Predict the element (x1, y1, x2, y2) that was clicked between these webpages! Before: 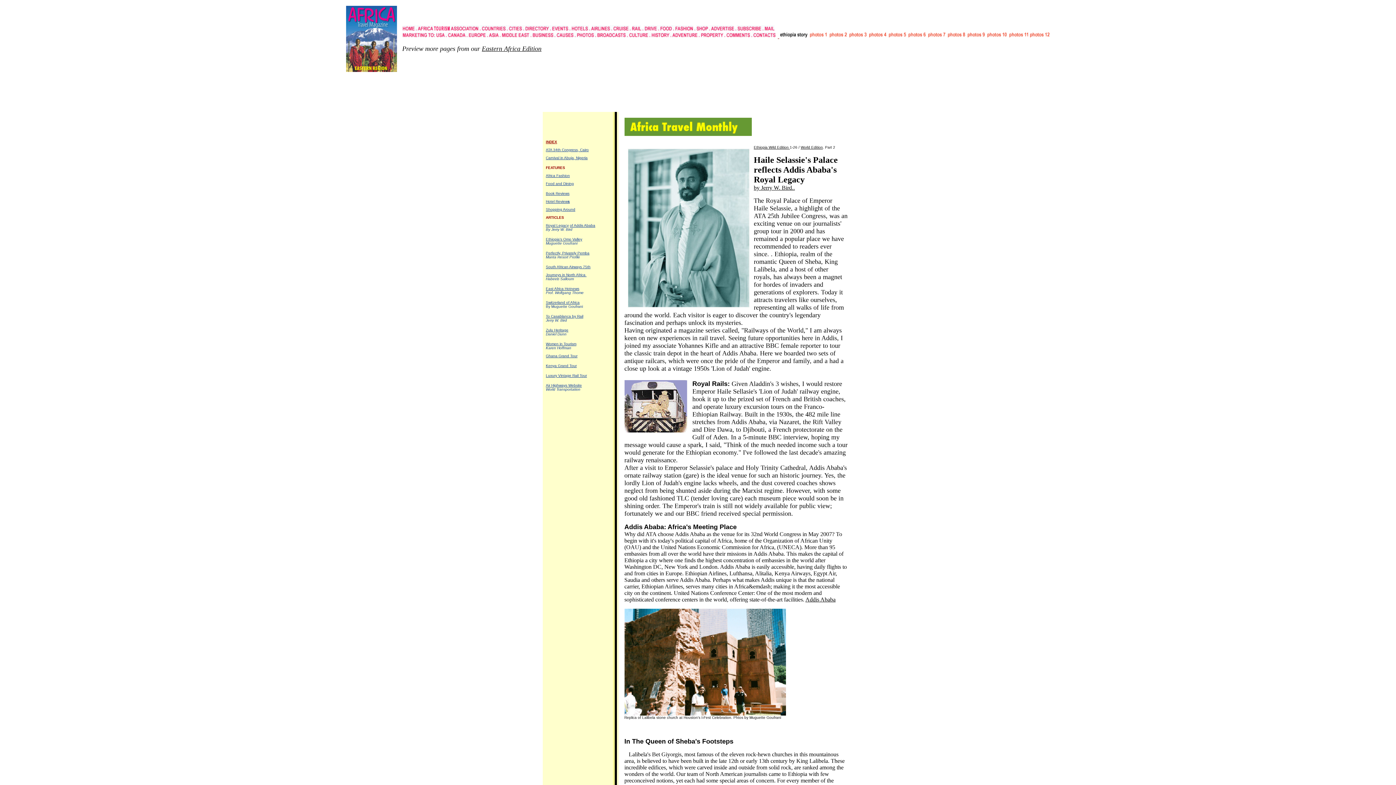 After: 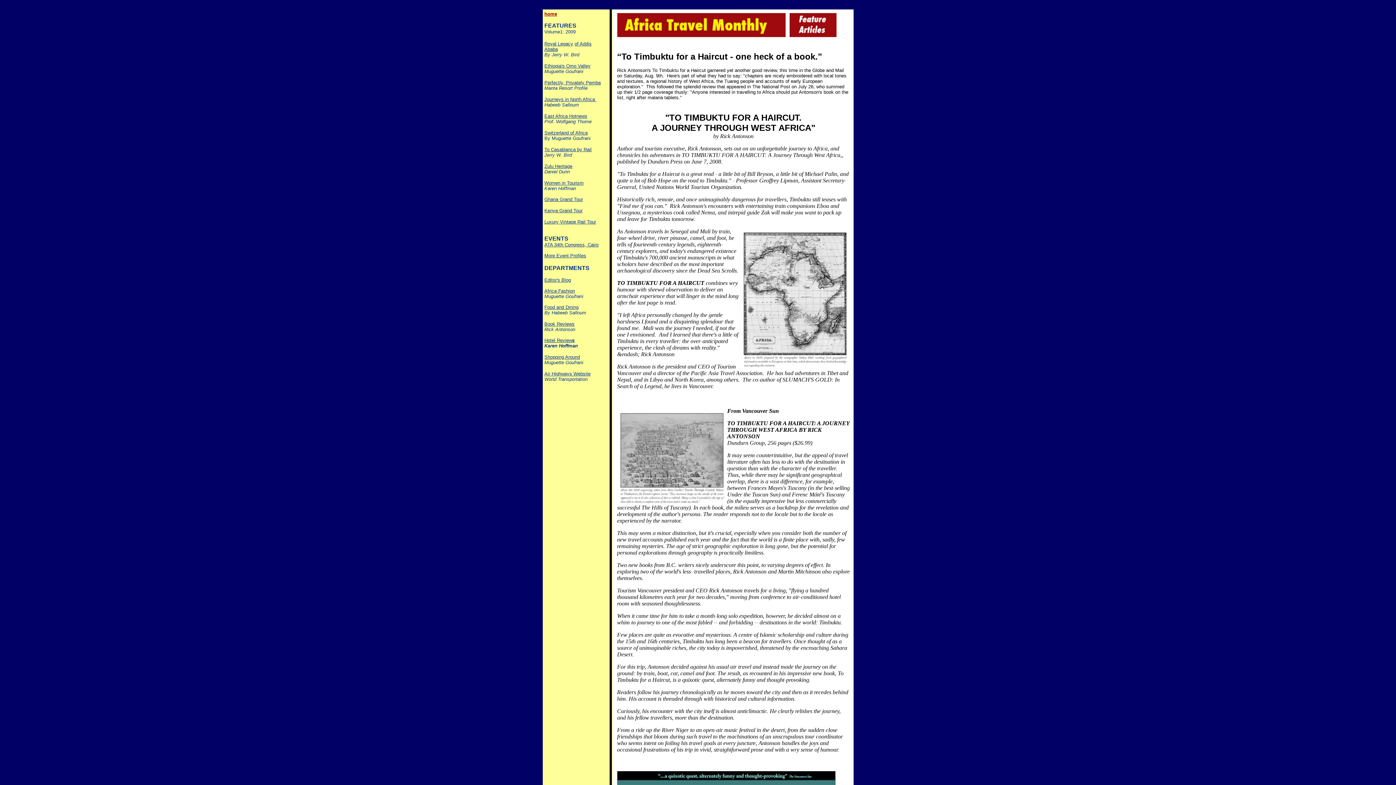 Action: label: Book Reviews bbox: (546, 189, 569, 196)